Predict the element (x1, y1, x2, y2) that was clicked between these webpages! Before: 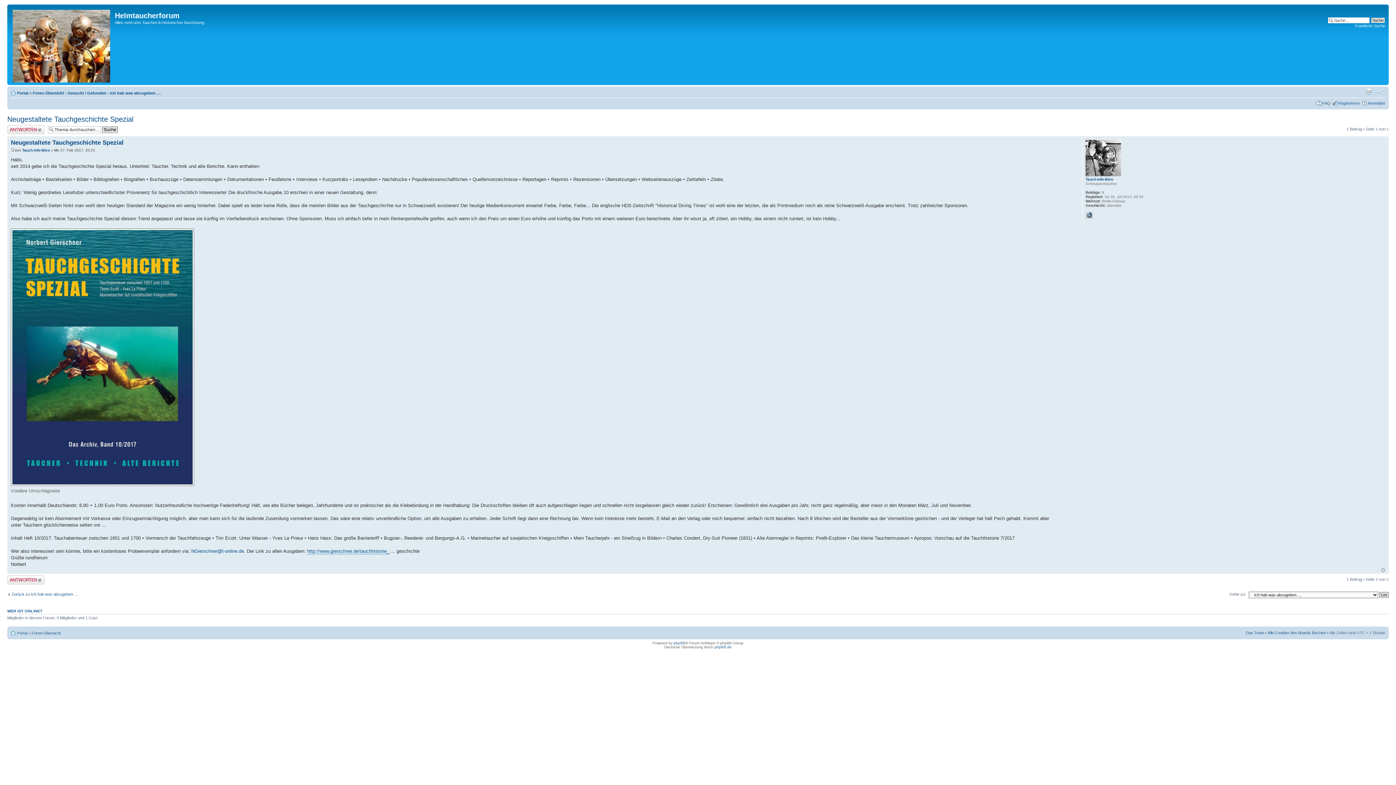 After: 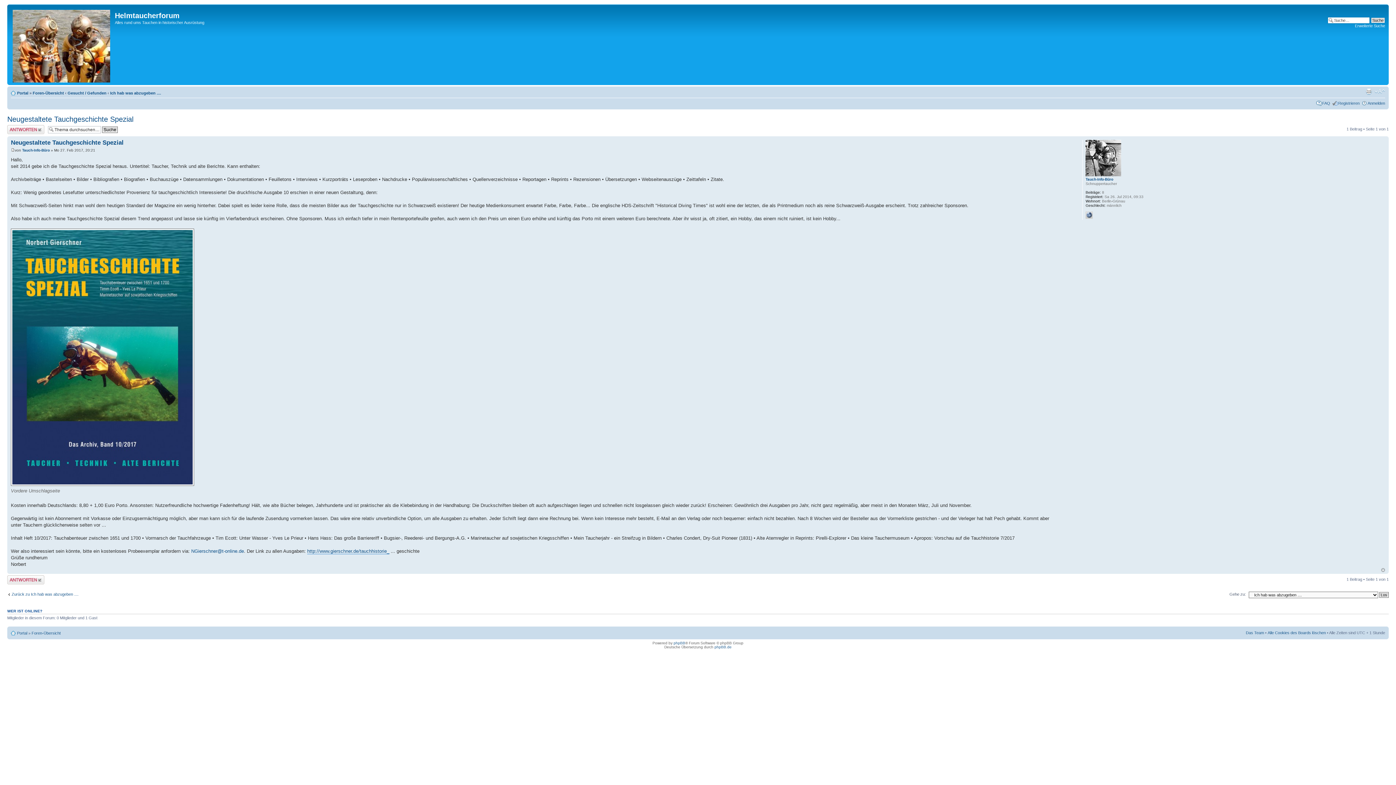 Action: bbox: (7, 115, 133, 123) label: Neugestaltete Tauchgeschichte Spezial